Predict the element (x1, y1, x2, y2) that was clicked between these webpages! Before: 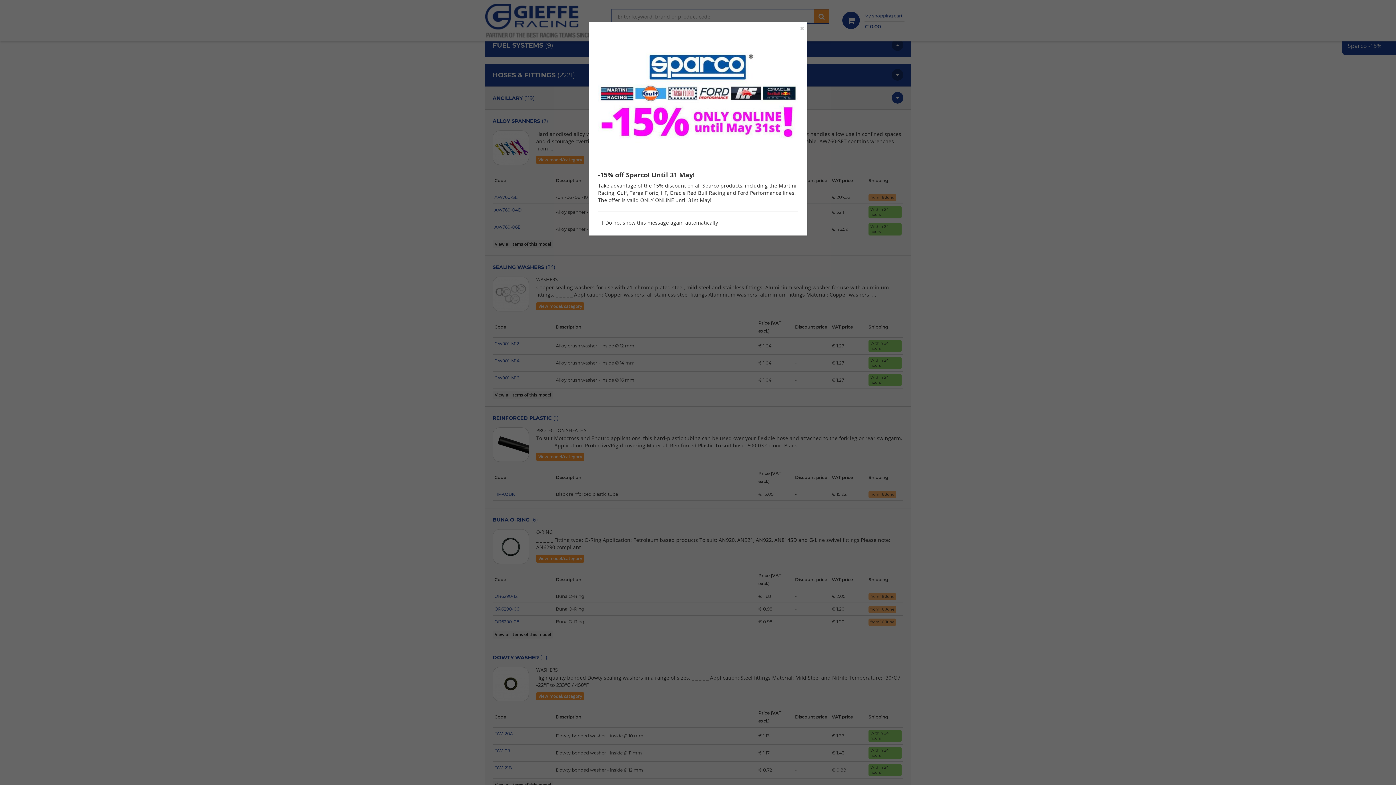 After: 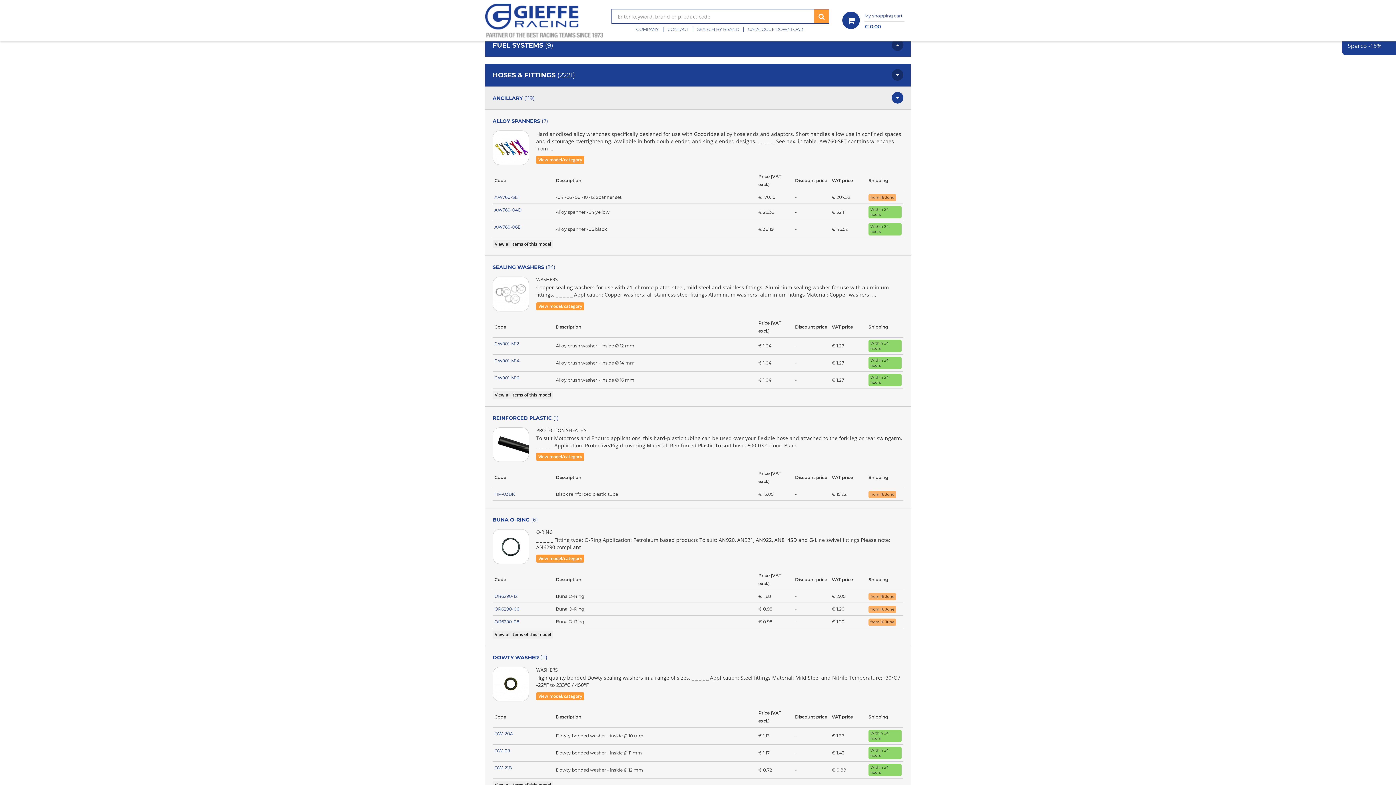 Action: bbox: (798, 3, 802, 8)